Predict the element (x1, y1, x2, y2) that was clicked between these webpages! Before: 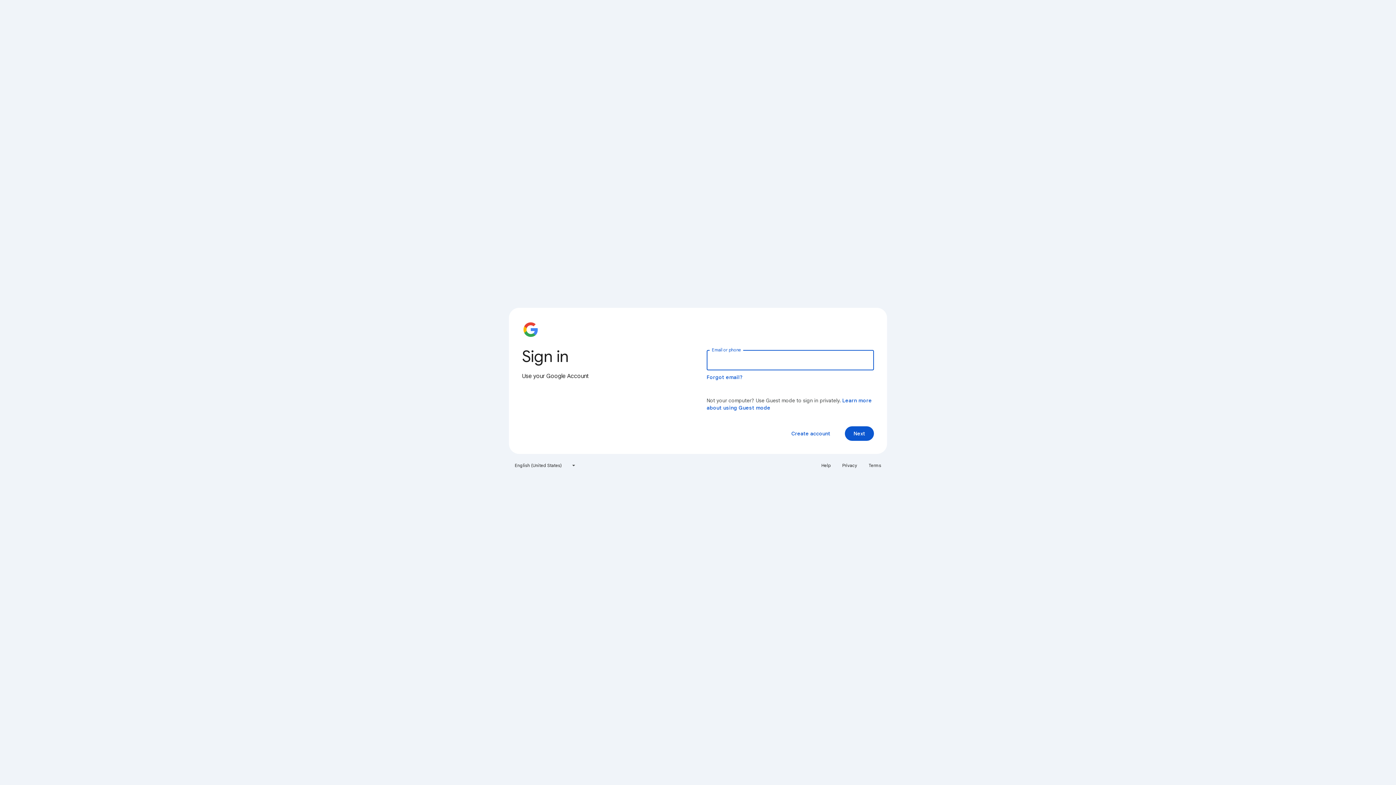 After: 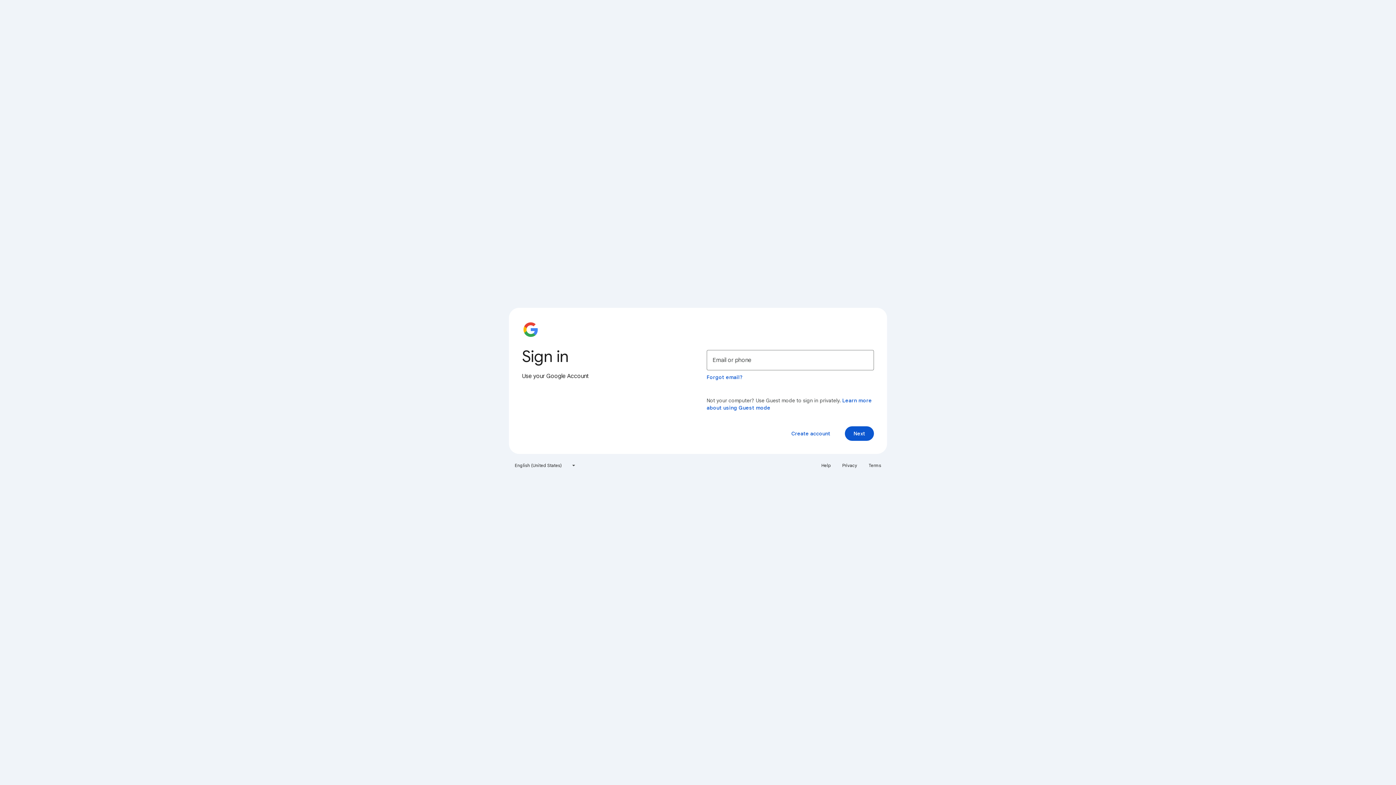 Action: bbox: (864, 460, 885, 471) label: Terms